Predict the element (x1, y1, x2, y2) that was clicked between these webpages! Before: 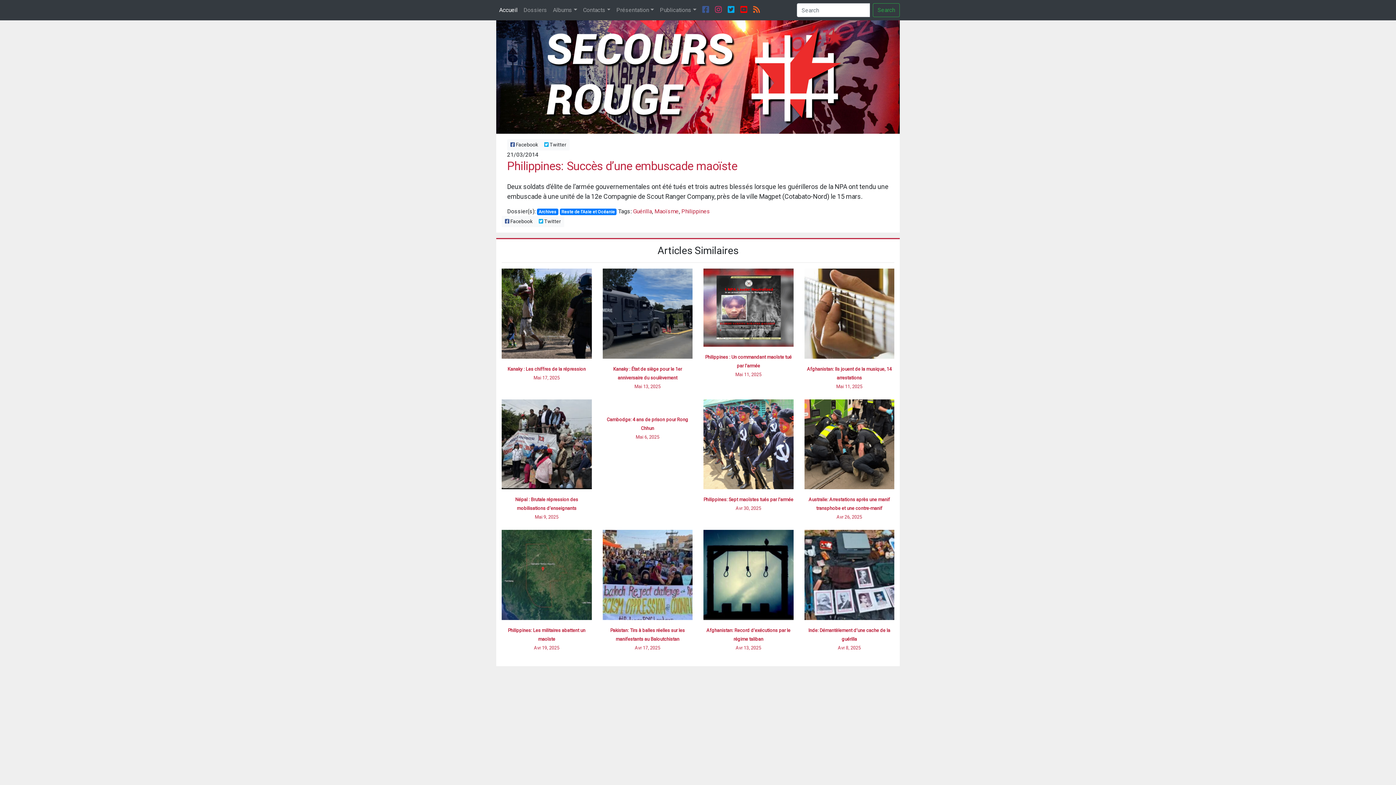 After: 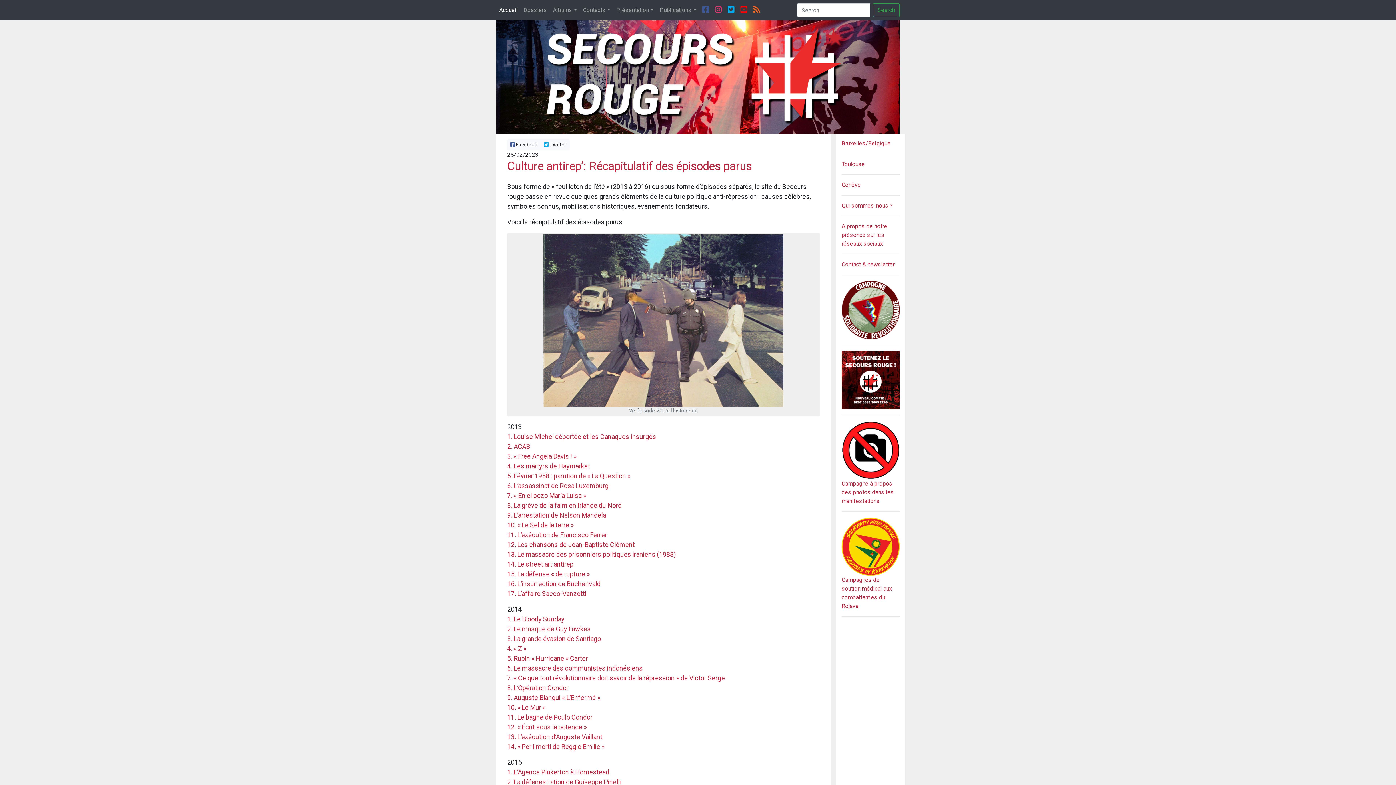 Action: label: Archives bbox: (537, 208, 558, 215)